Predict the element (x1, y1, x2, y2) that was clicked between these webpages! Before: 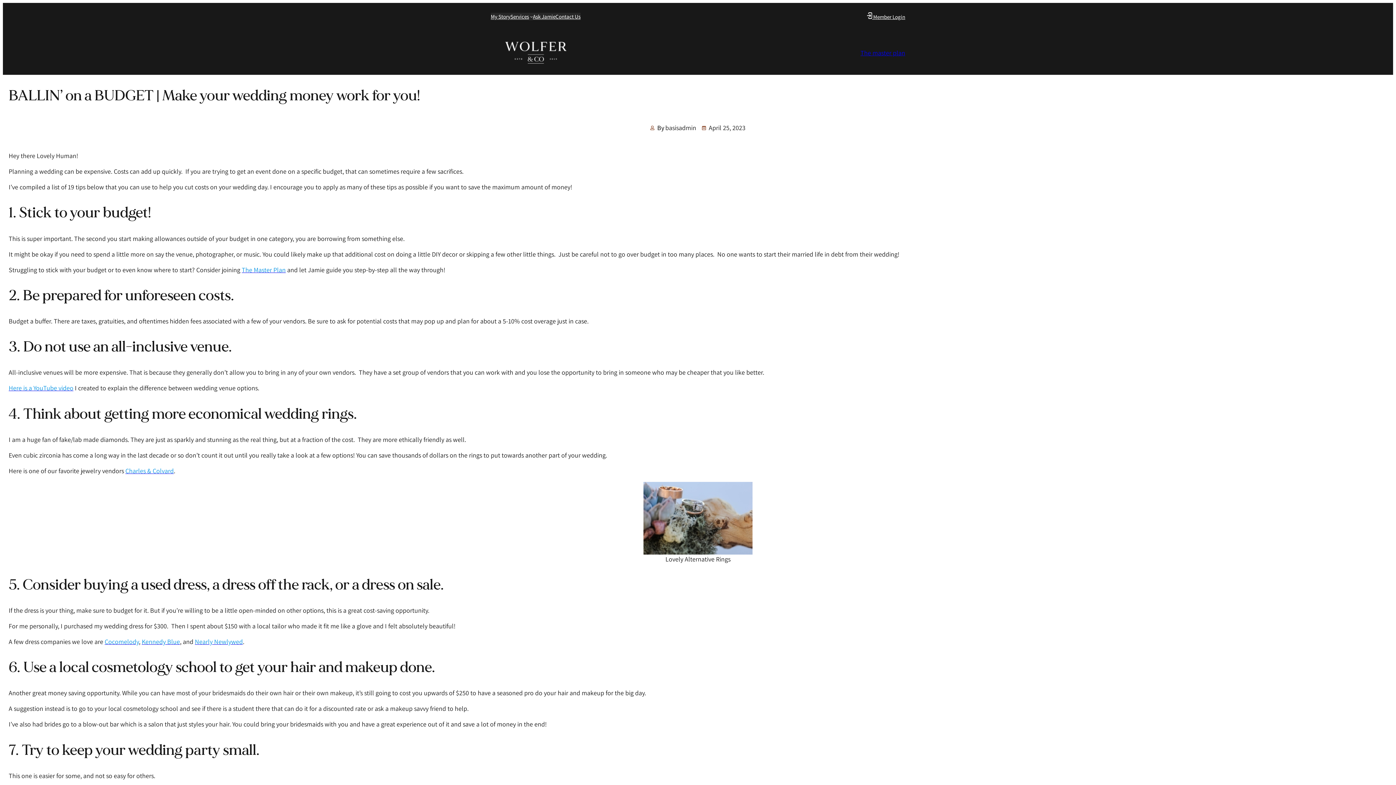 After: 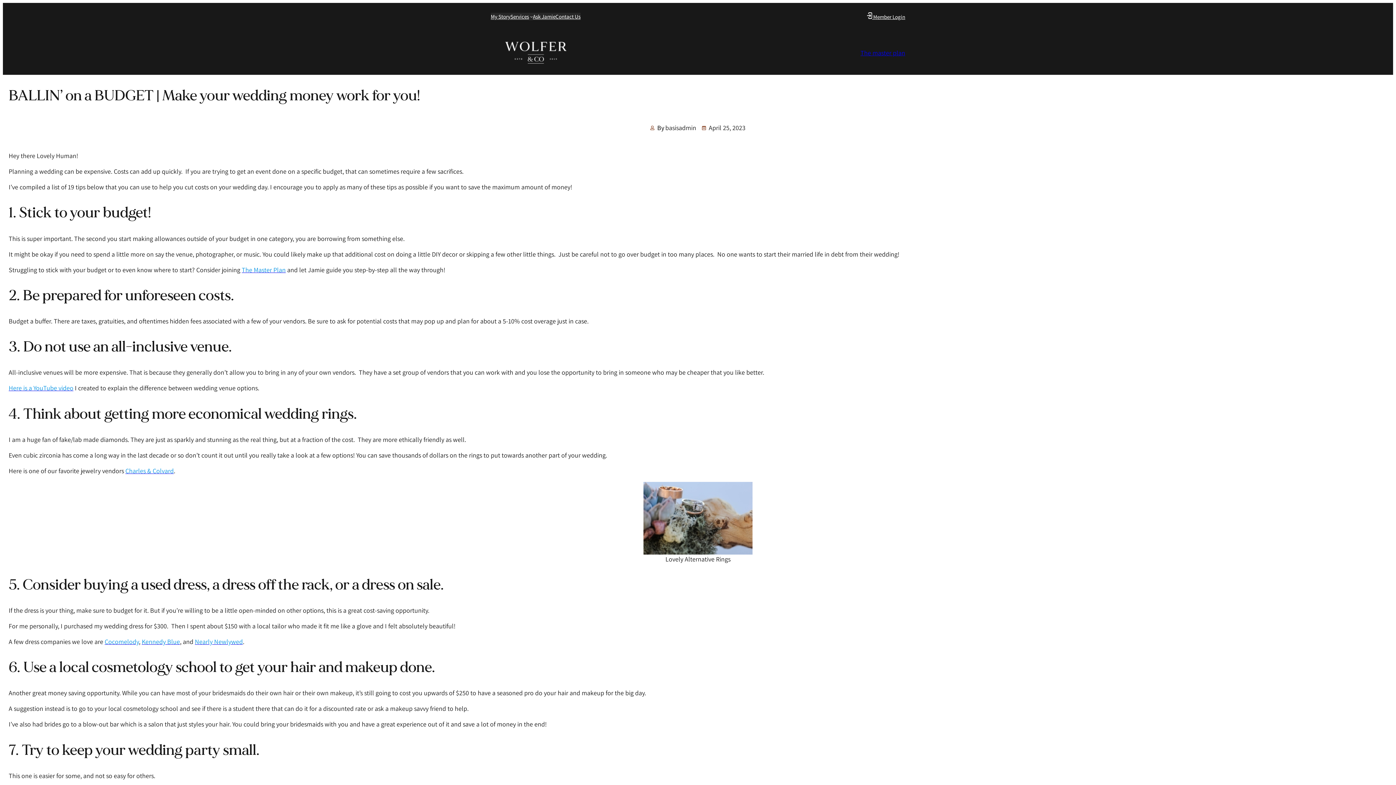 Action: label: Here is a YouTube video bbox: (8, 384, 73, 392)